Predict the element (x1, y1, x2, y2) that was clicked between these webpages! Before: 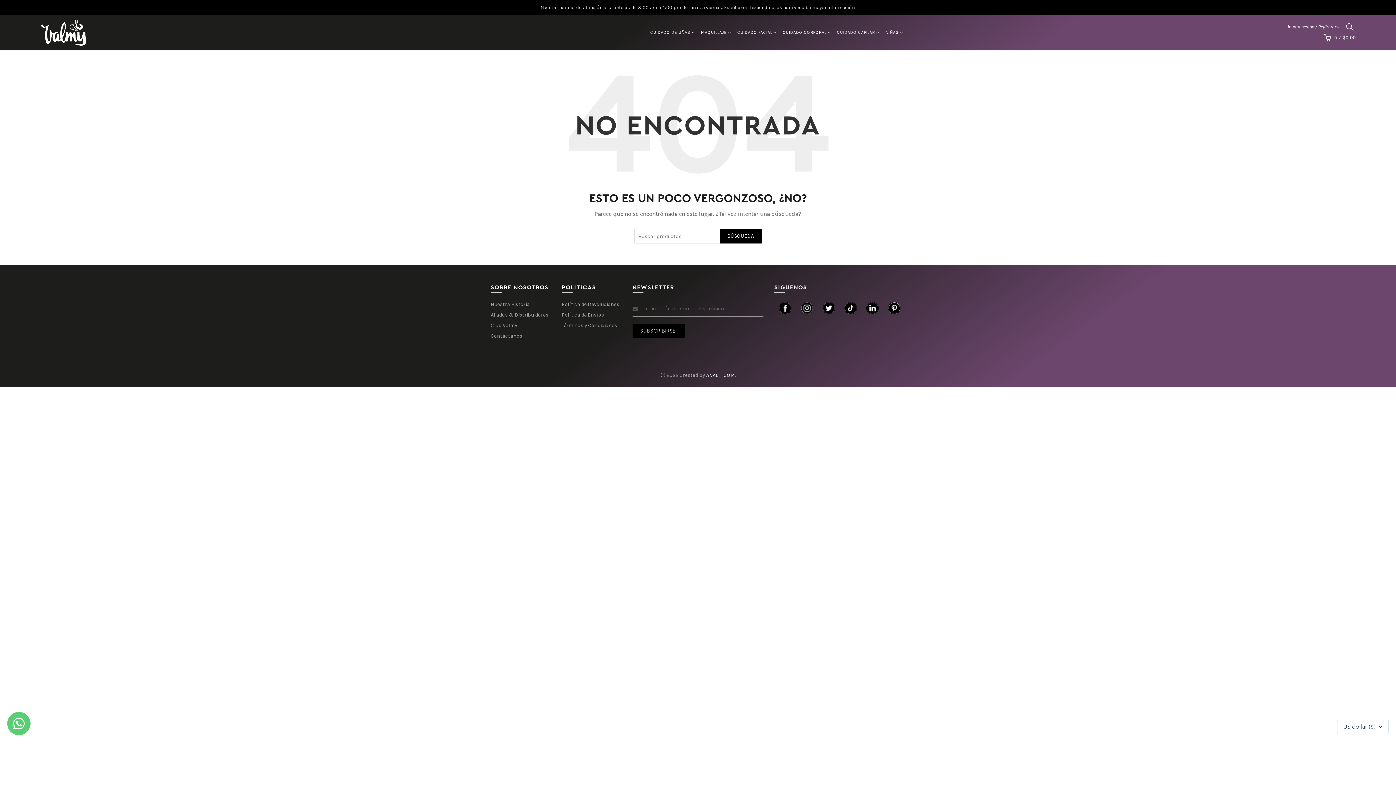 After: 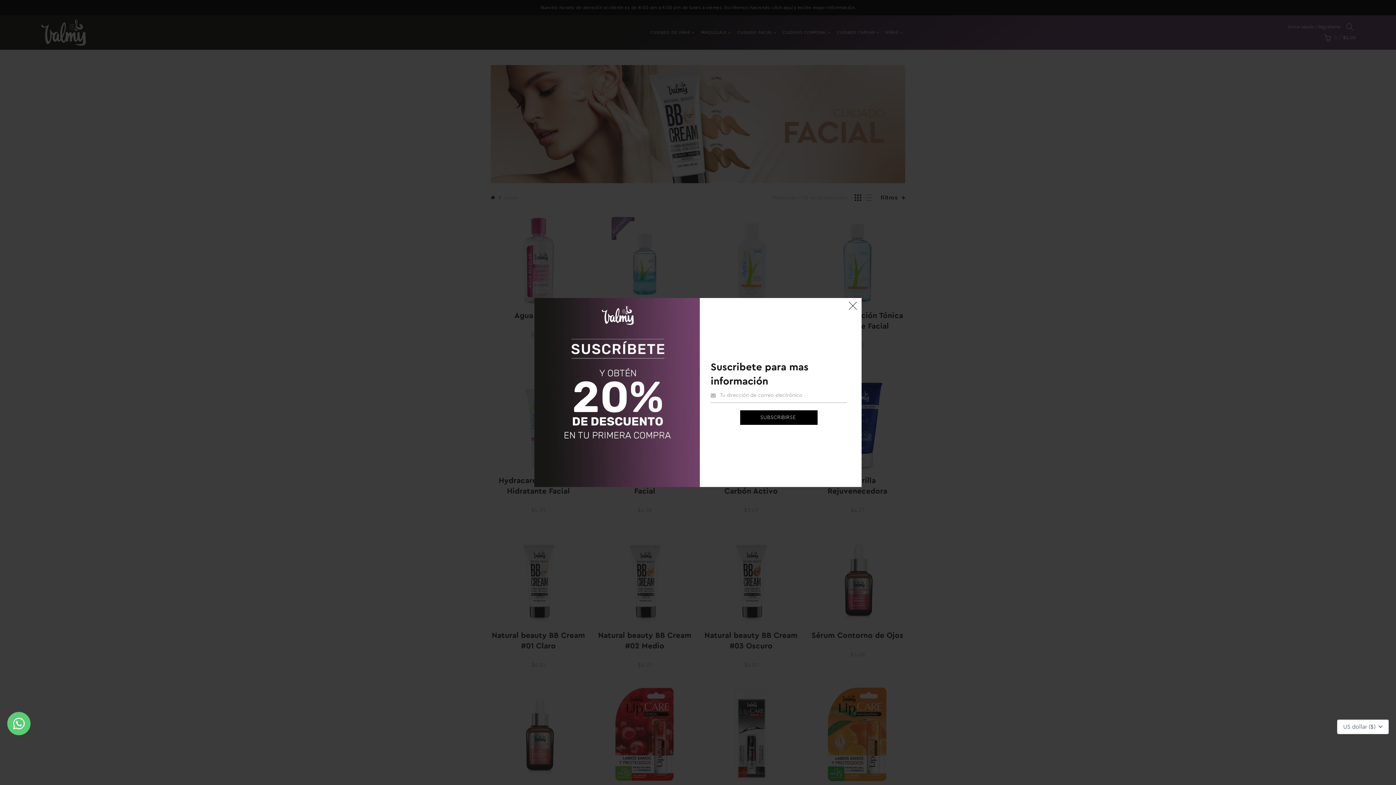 Action: bbox: (732, 15, 777, 49) label: CUIDADO FACIAL